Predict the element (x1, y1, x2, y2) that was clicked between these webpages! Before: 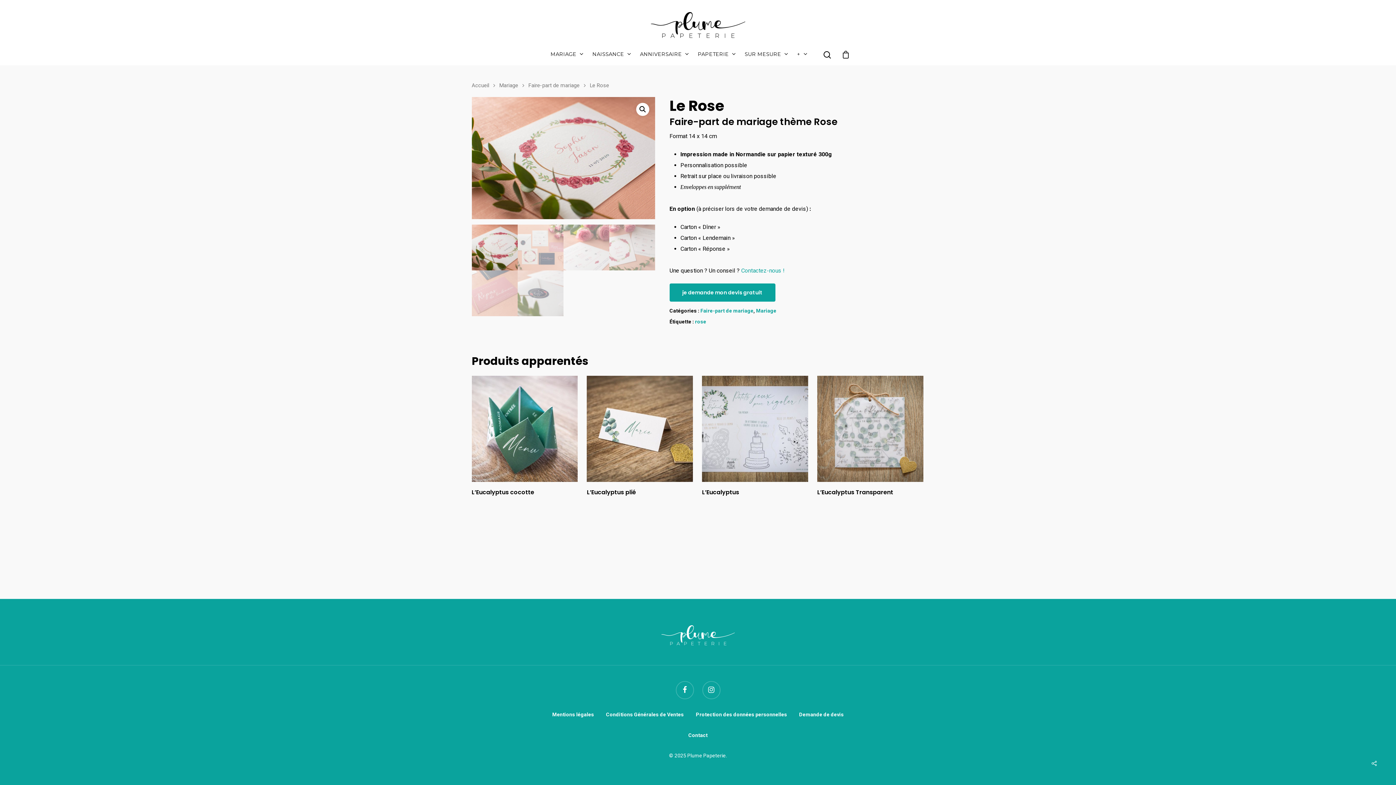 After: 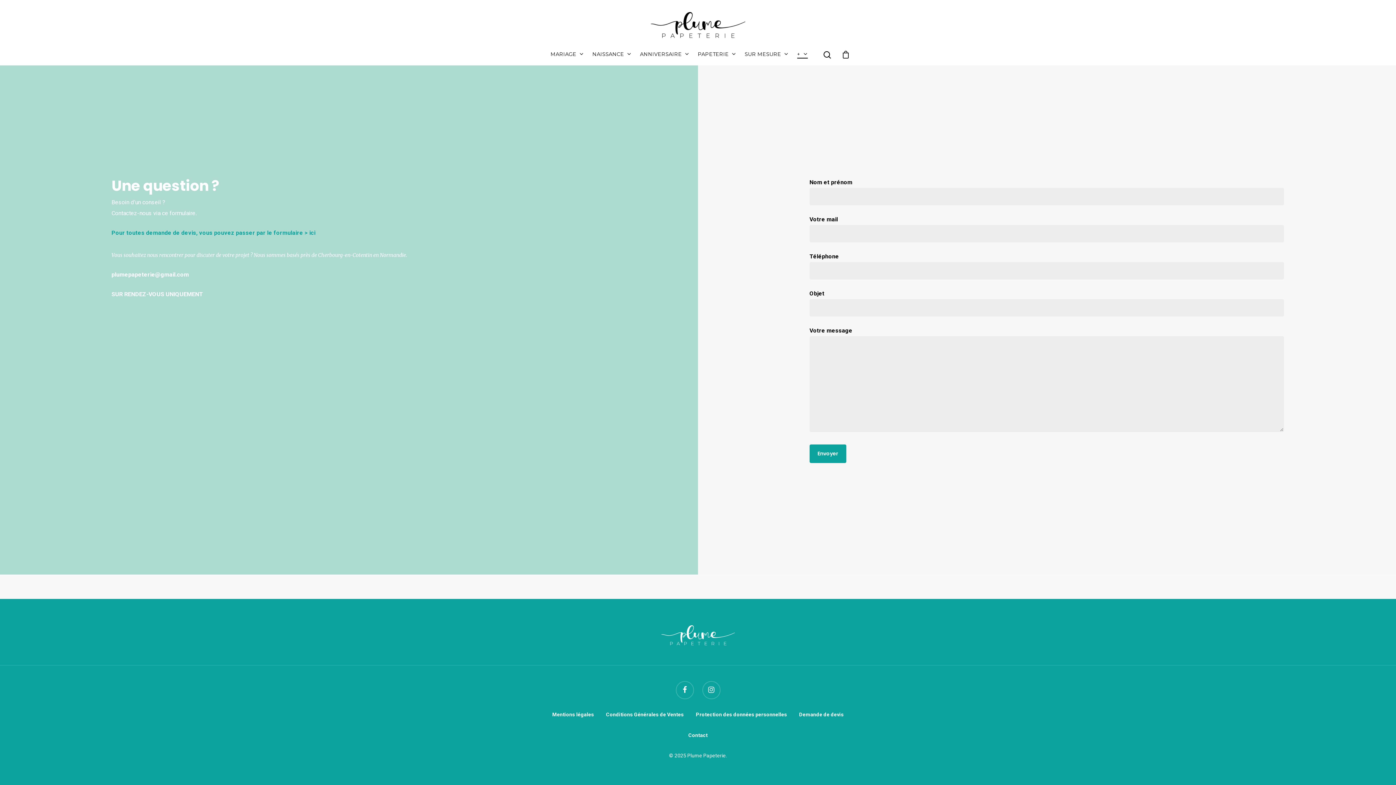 Action: label: Contact bbox: (688, 731, 707, 740)